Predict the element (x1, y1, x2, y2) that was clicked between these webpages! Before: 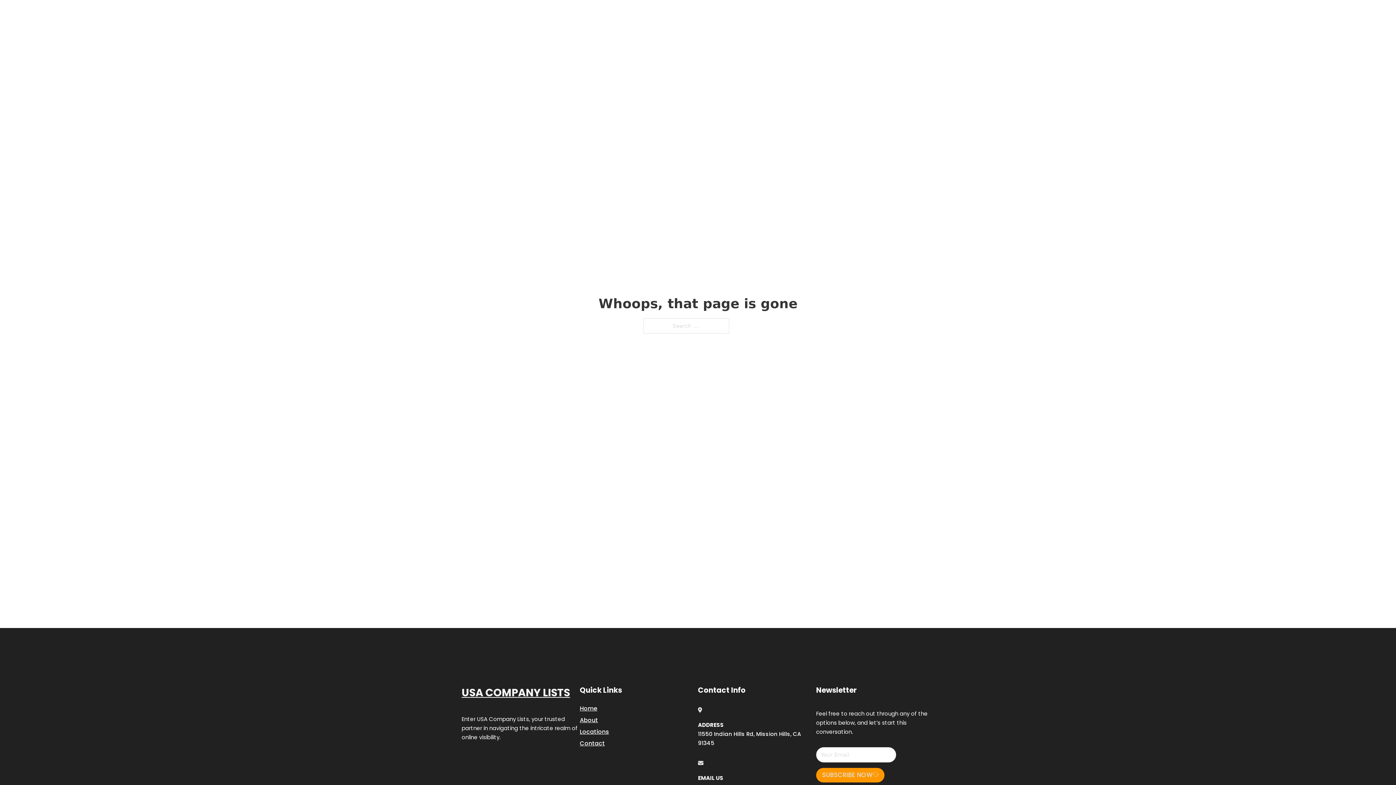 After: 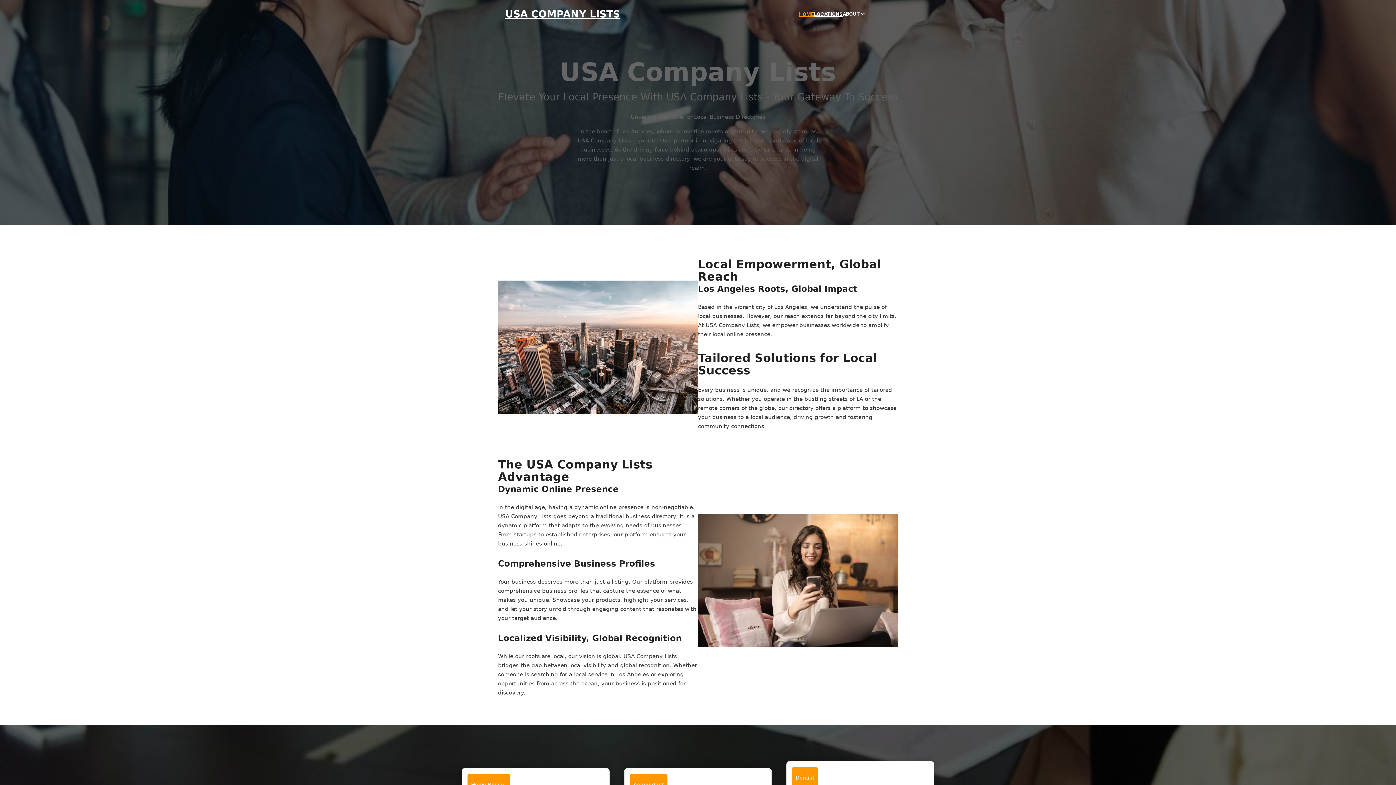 Action: bbox: (799, 10, 814, 18) label: HOME